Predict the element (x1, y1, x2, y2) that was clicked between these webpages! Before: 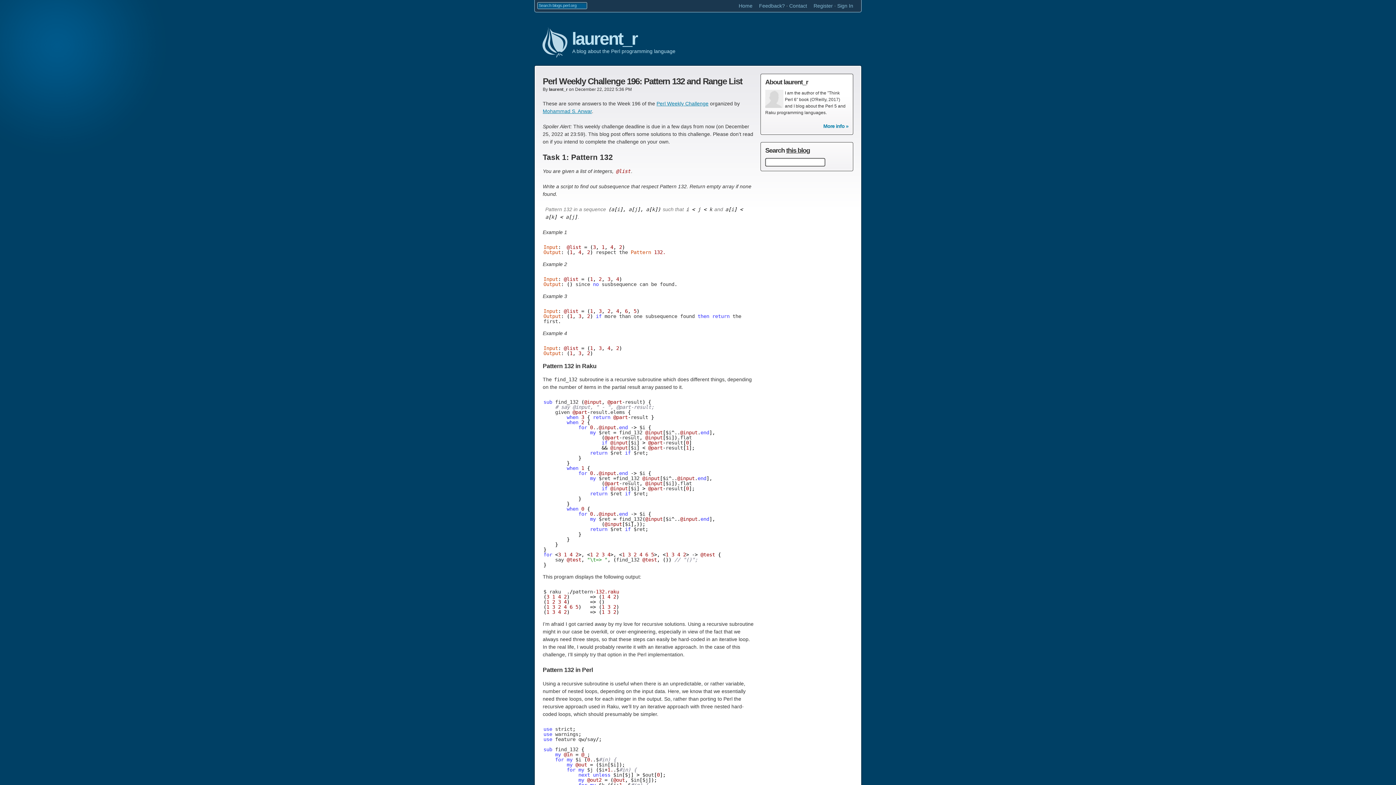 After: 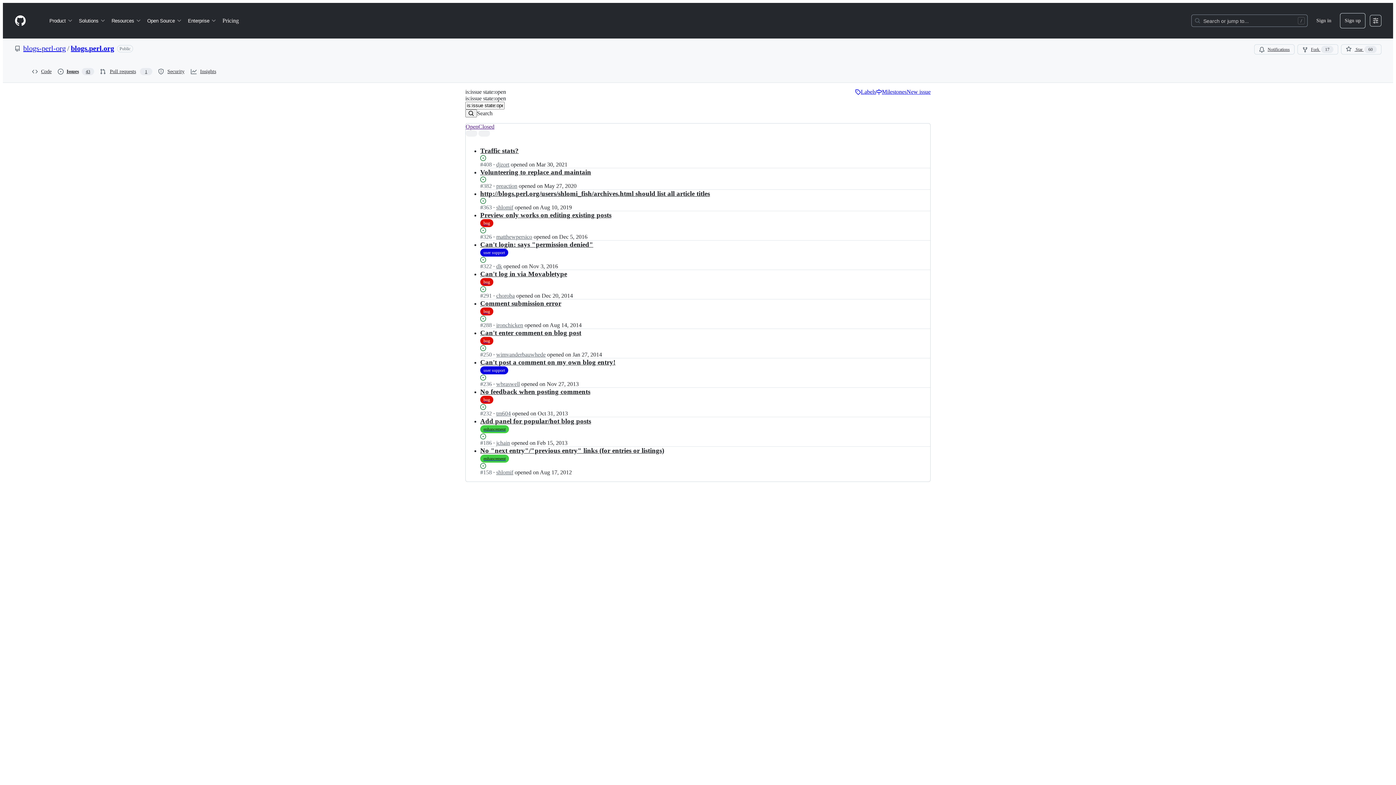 Action: label: Feedback? bbox: (759, 2, 785, 8)